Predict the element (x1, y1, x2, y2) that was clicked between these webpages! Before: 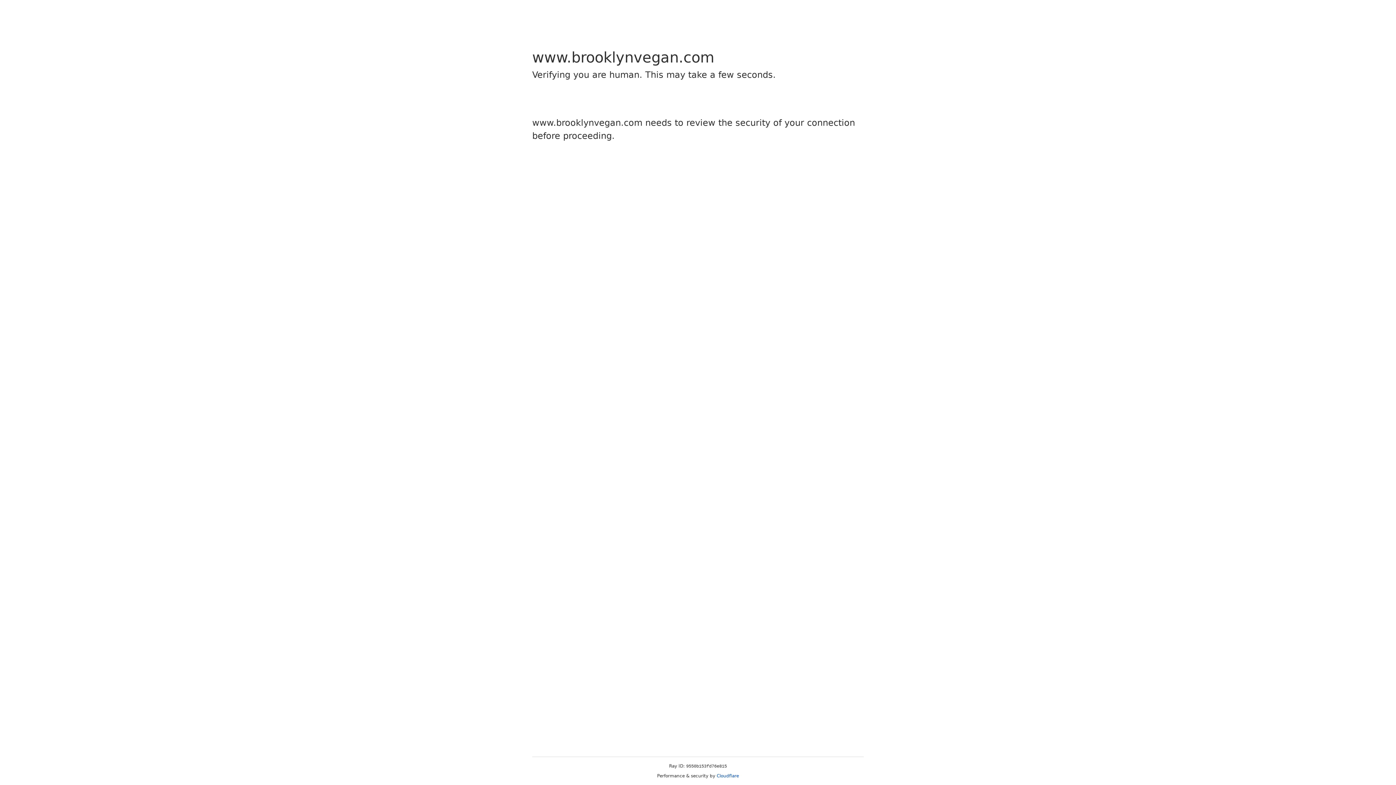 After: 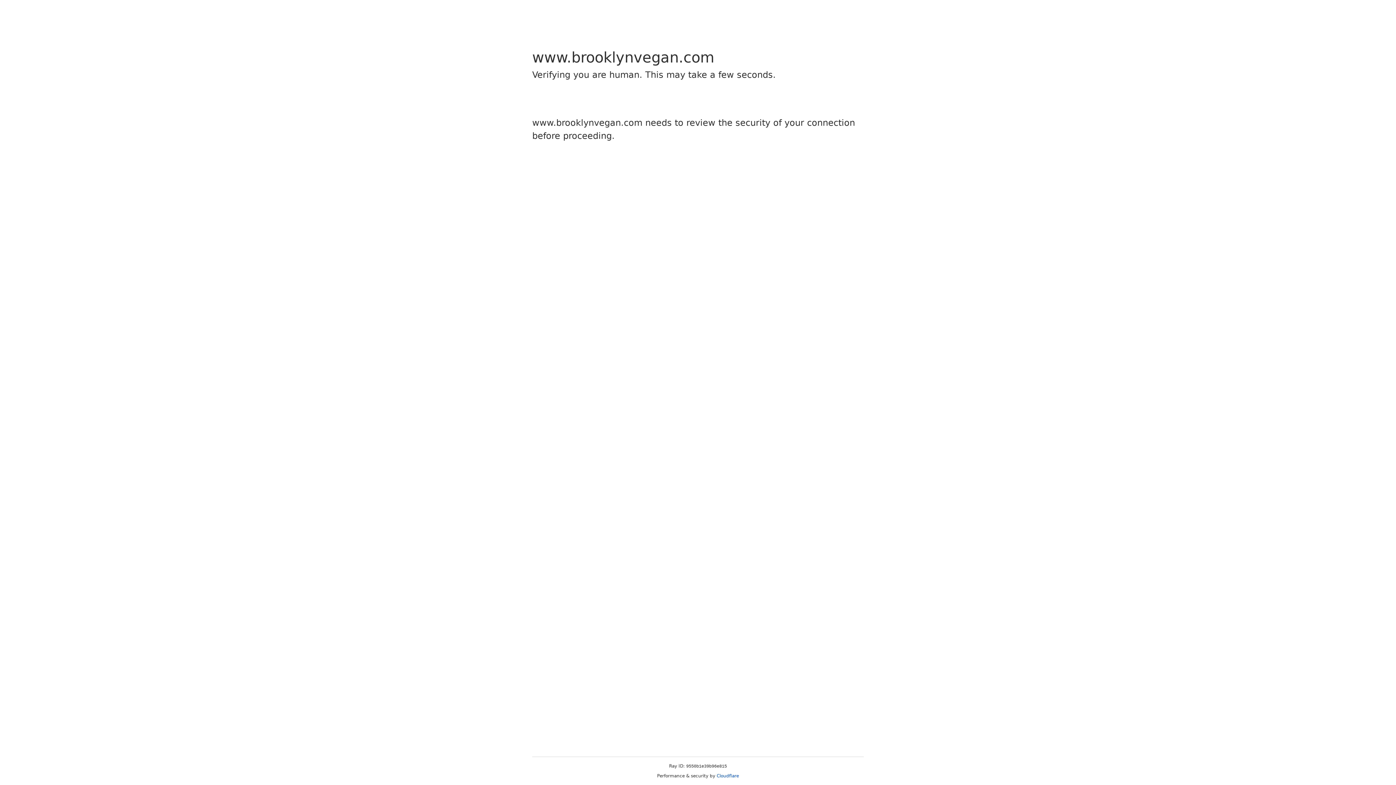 Action: bbox: (716, 773, 739, 778) label: Cloudflare